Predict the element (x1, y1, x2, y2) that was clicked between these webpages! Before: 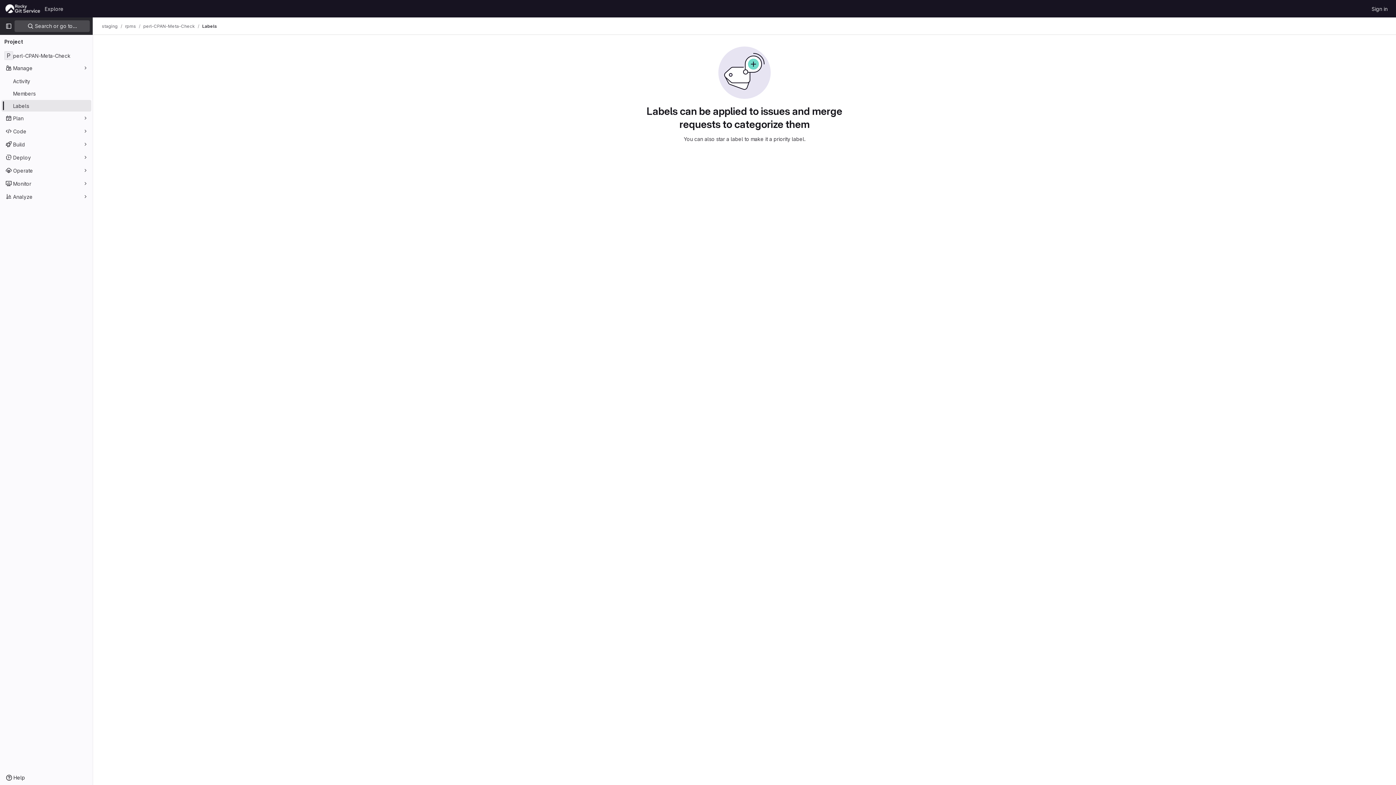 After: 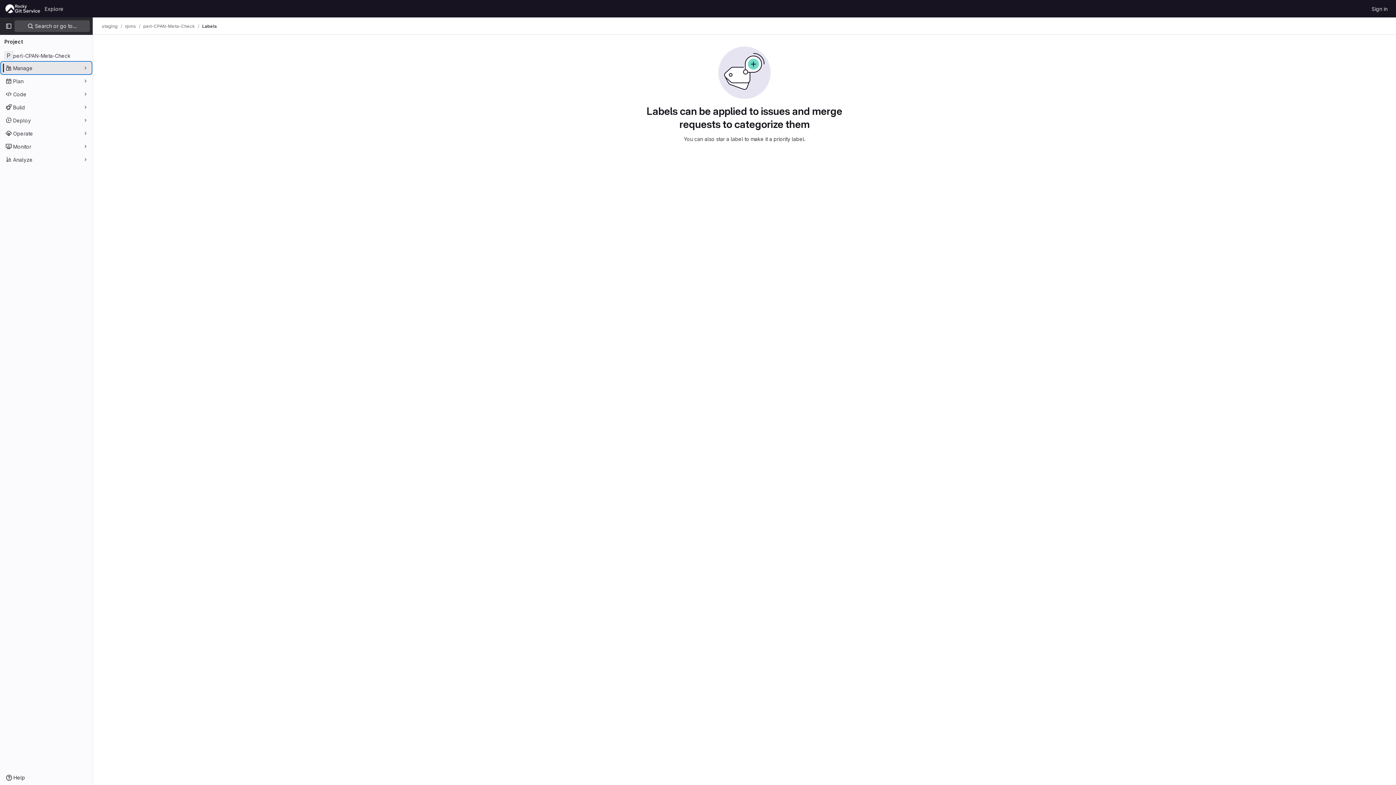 Action: label: Manage bbox: (1, 62, 91, 73)